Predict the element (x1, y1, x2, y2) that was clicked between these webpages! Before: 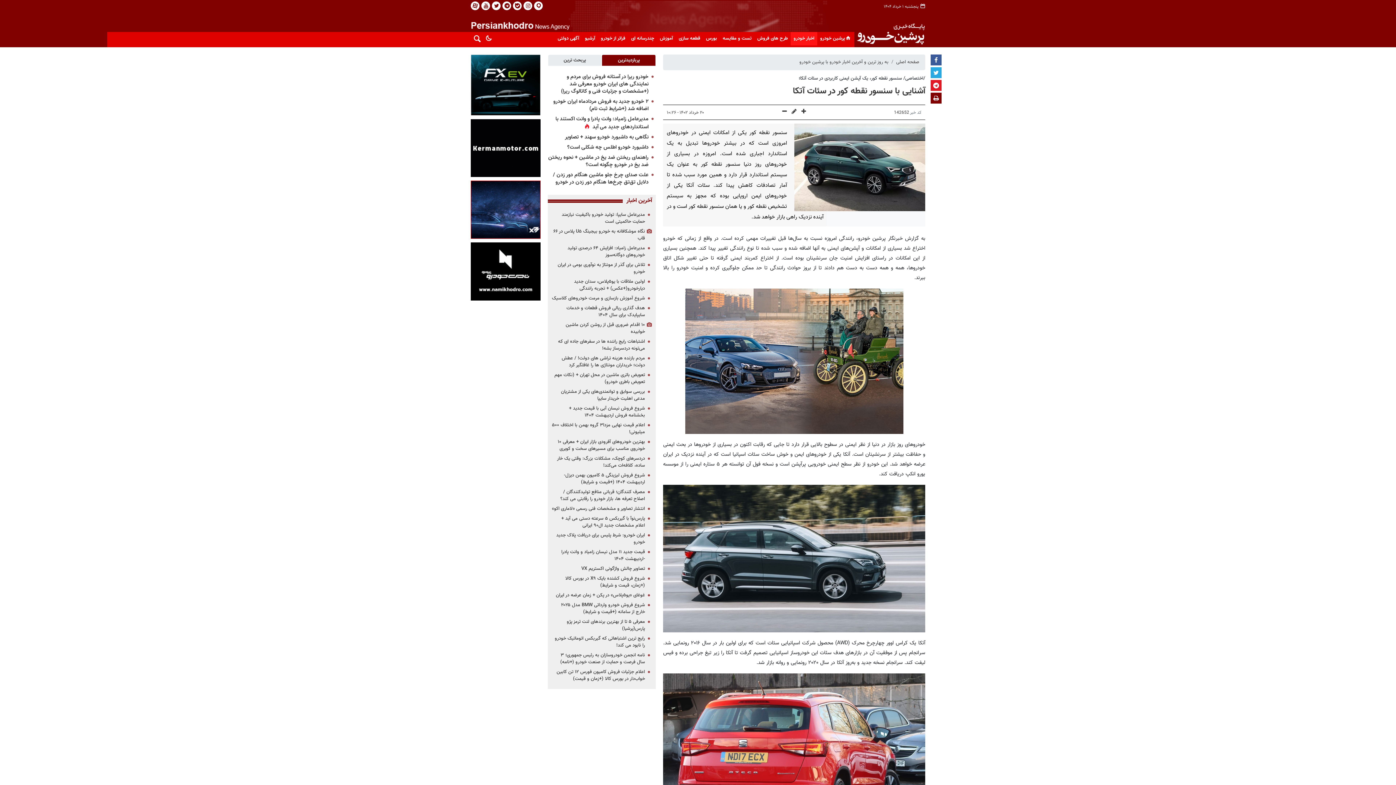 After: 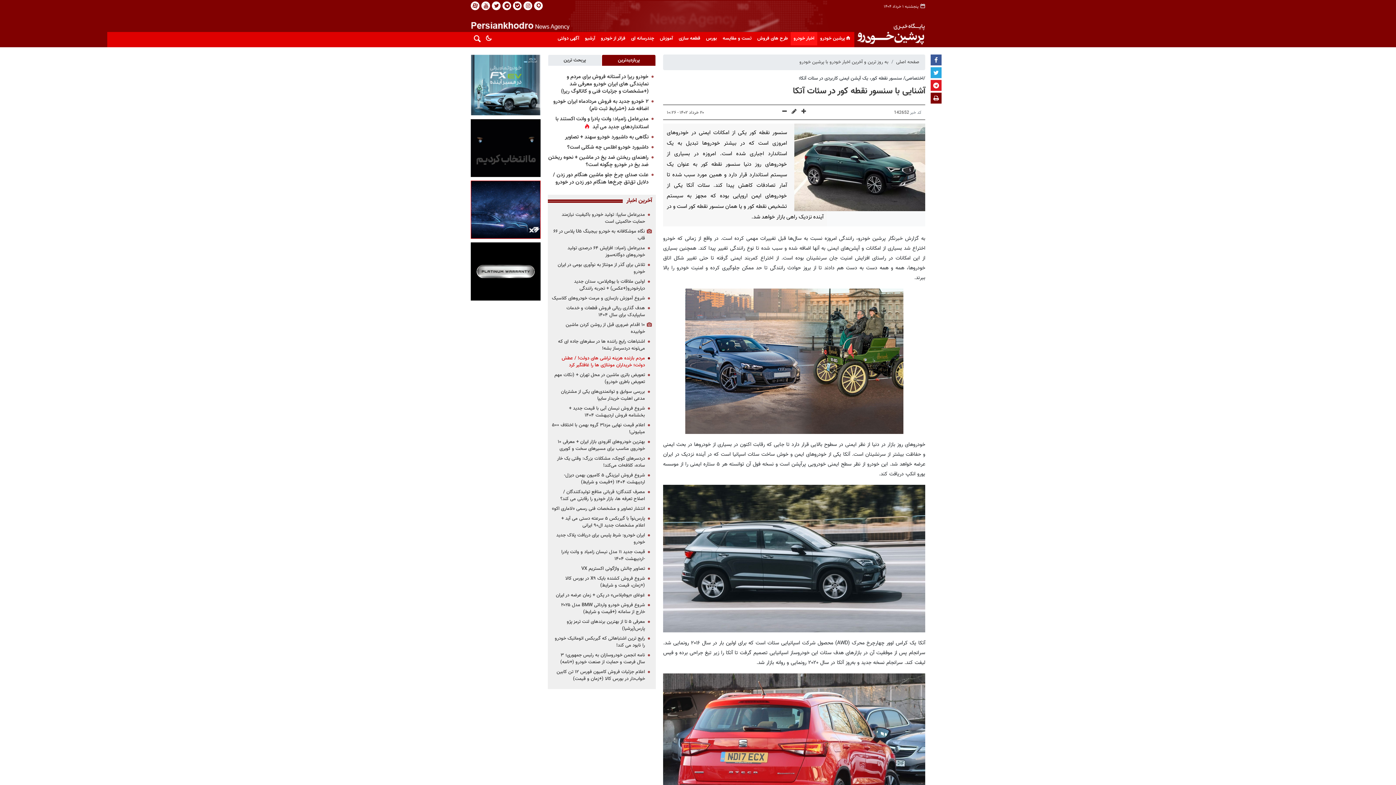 Action: label: مردم بازنده هزینه تراشی های دولت! / عطش دولت؛ خریداران مونتاژی ها را غافلگیر کرد bbox: (561, 354, 645, 369)